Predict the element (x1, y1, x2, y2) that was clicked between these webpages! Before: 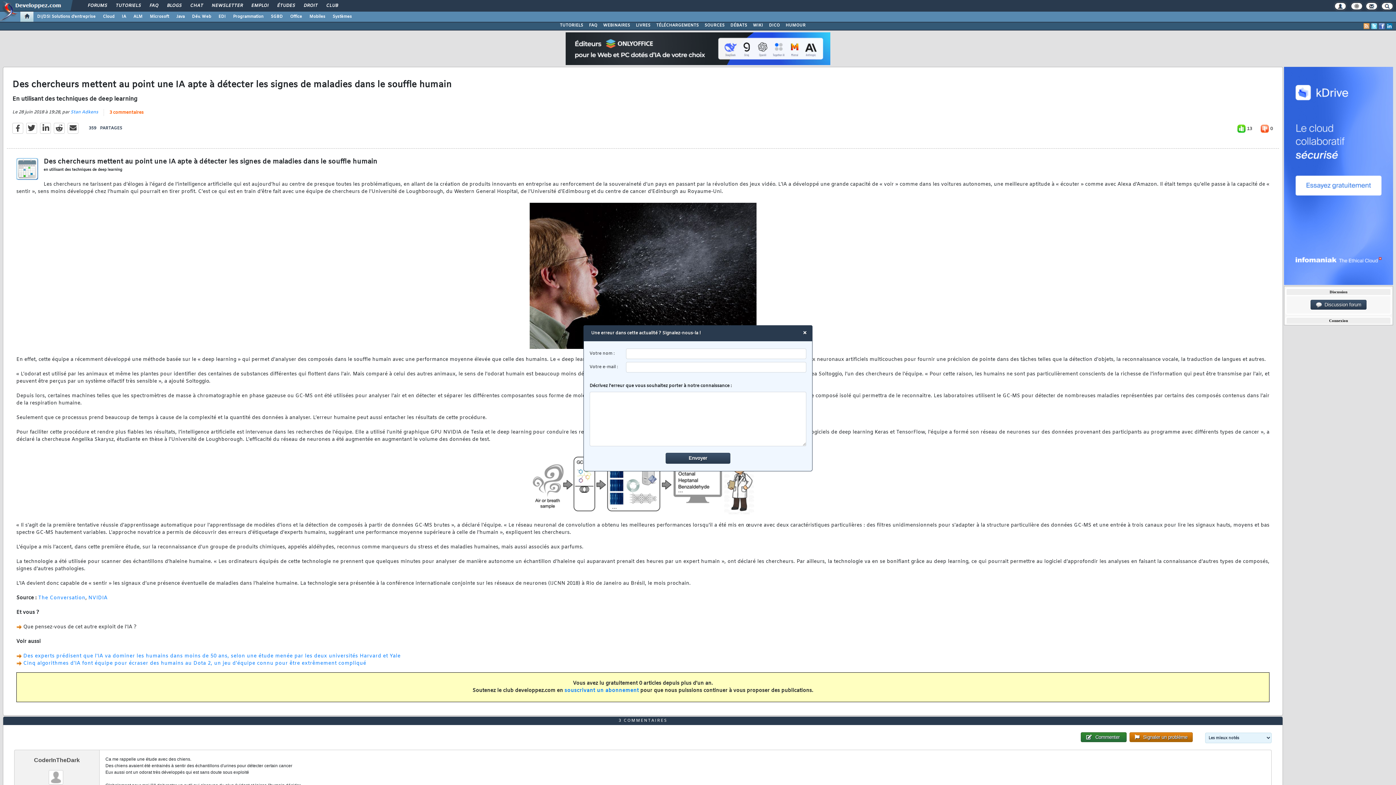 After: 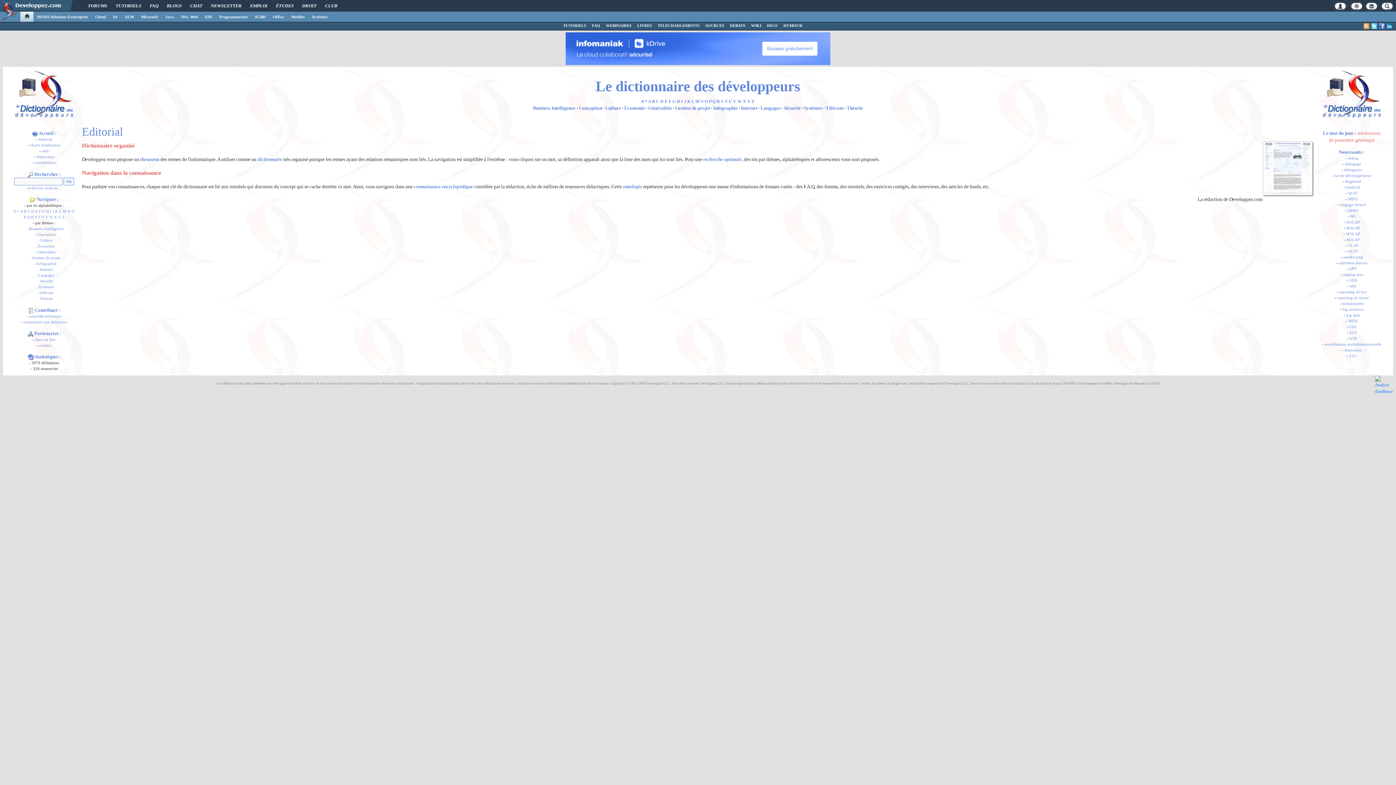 Action: label: DICO bbox: (766, 21, 782, 29)